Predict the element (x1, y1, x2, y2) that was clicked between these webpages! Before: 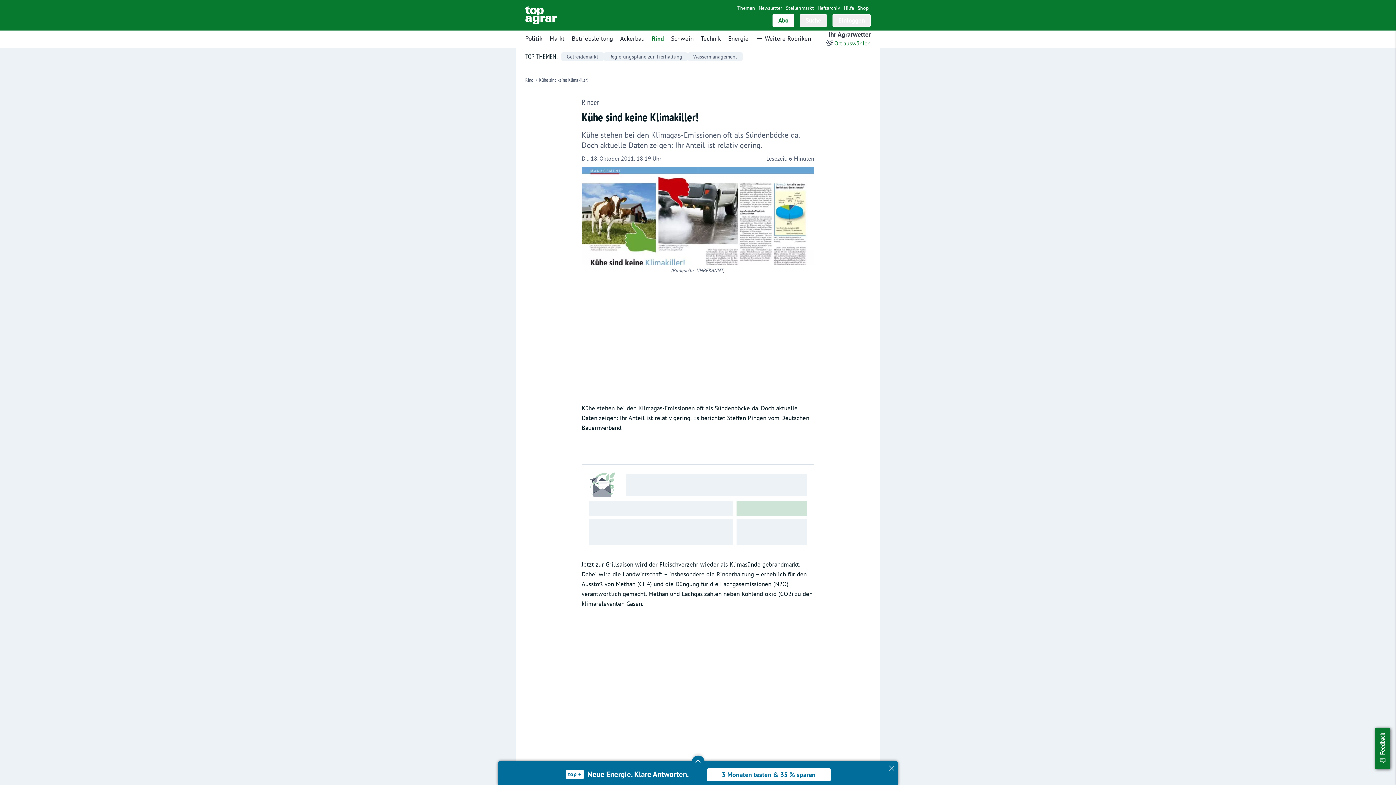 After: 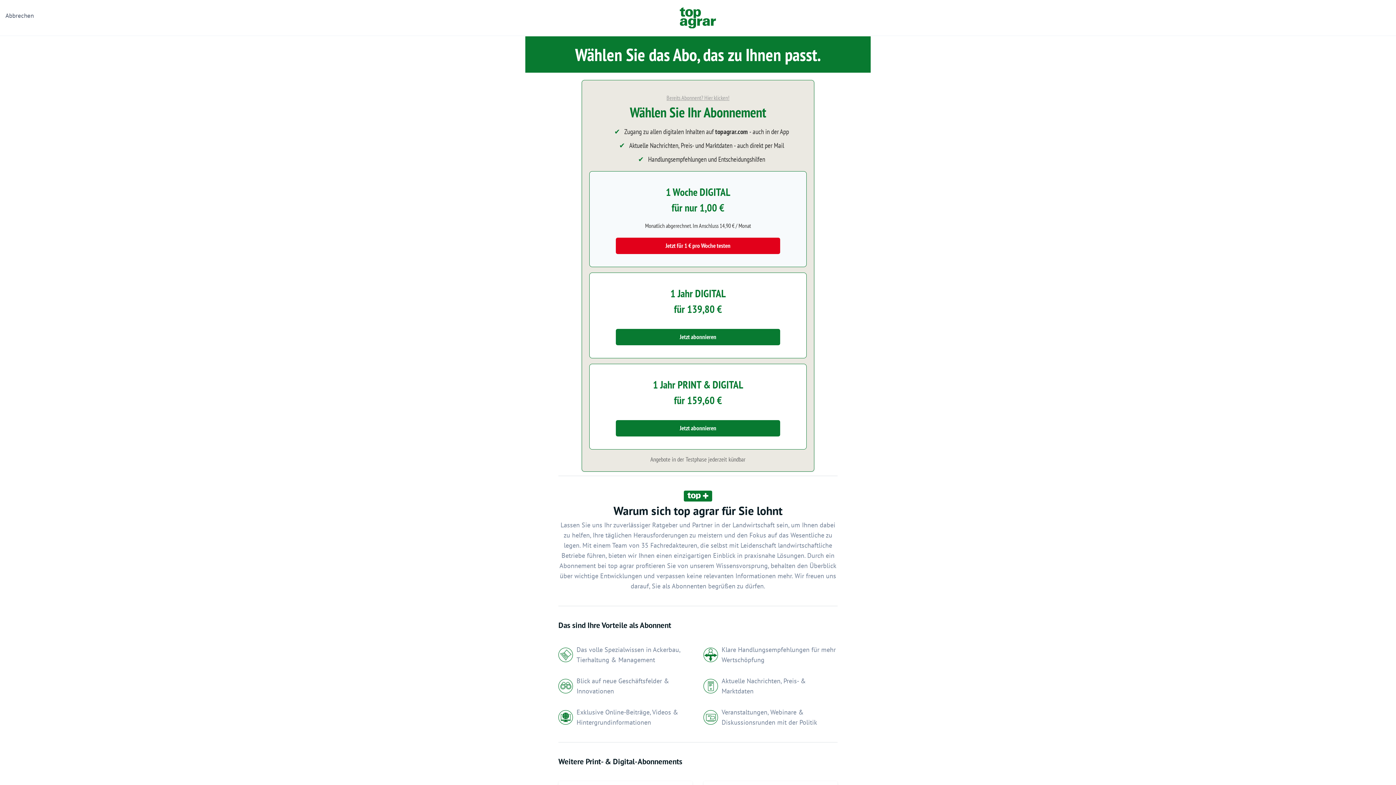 Action: label: Abo bbox: (772, 14, 794, 26)